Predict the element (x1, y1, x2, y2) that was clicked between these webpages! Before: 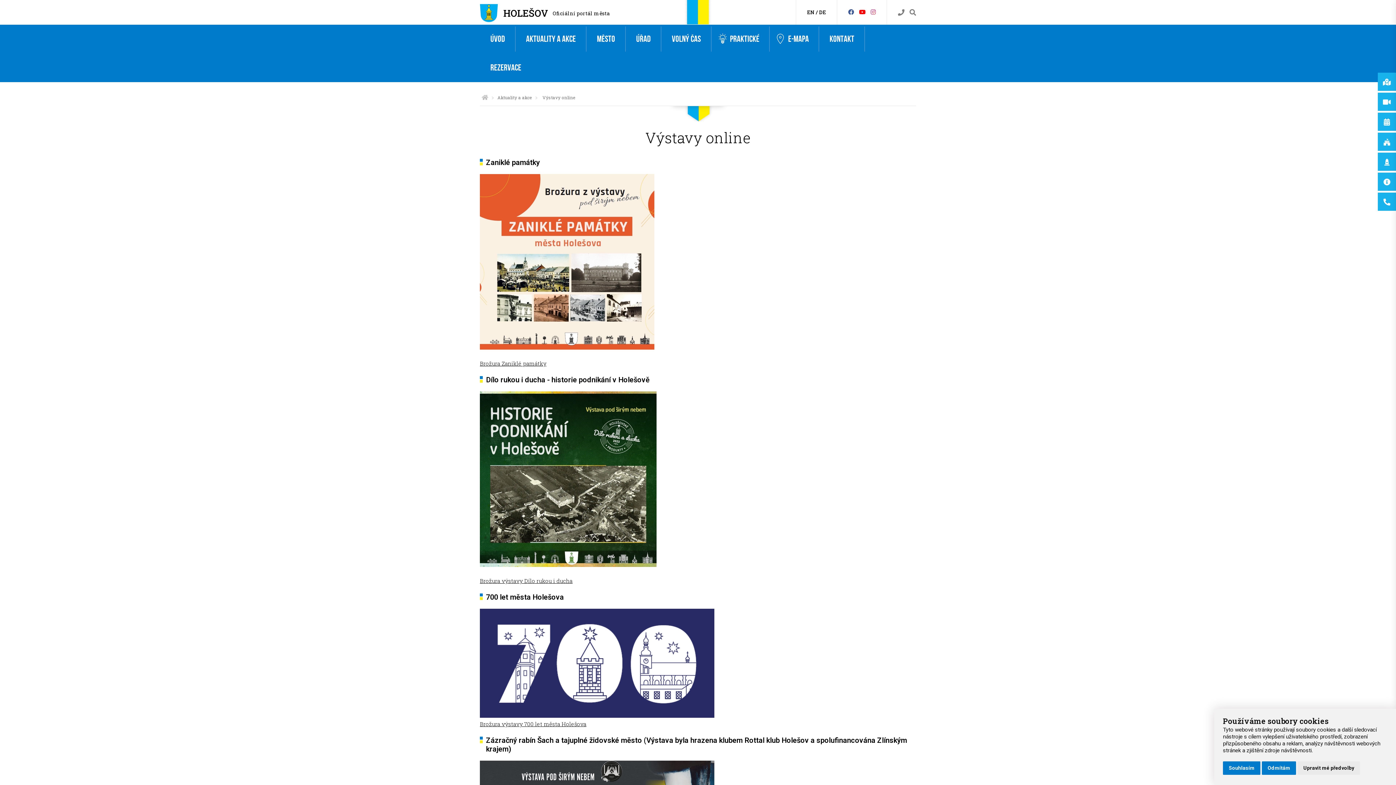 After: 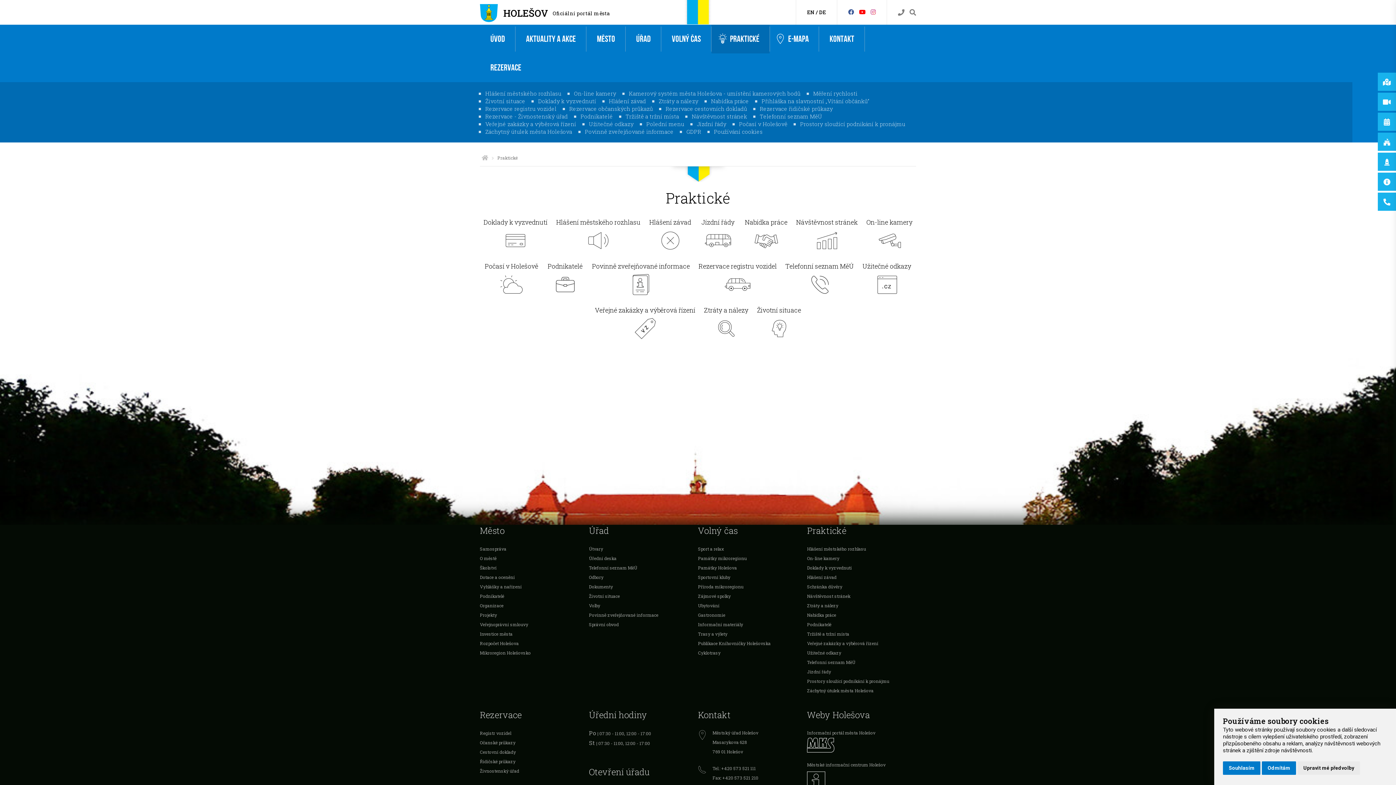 Action: bbox: (711, 24, 769, 53) label: Praktické